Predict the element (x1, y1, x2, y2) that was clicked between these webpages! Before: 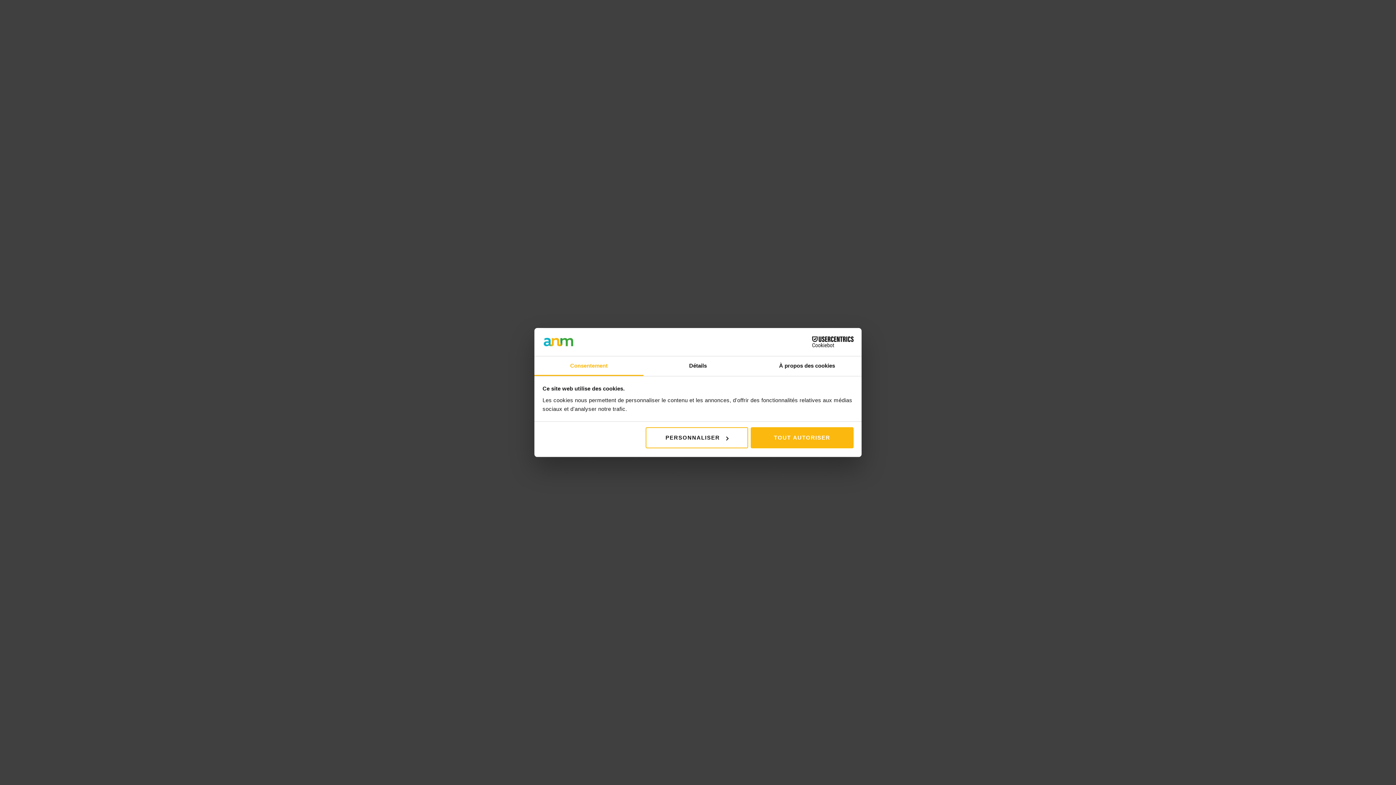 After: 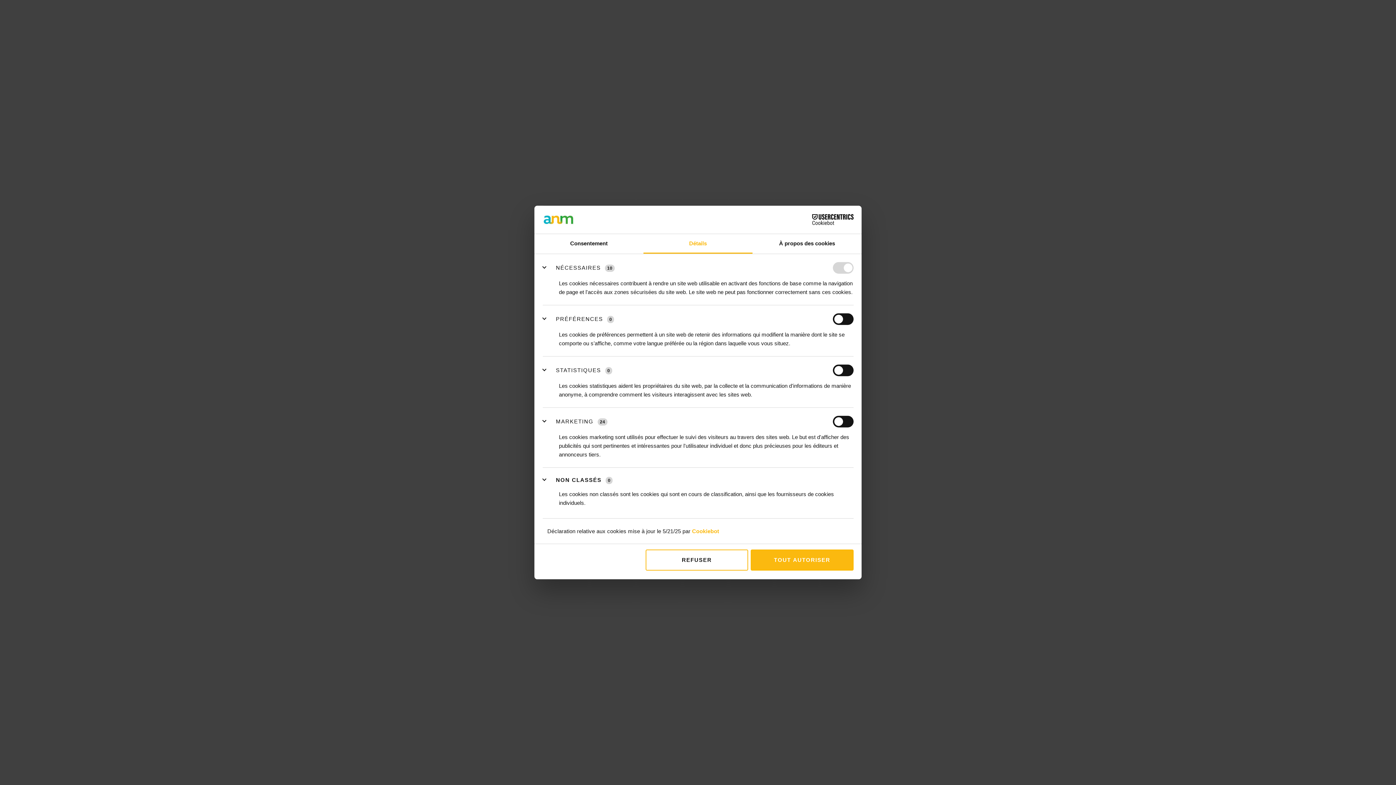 Action: bbox: (645, 427, 748, 448) label: PERSONNALISER